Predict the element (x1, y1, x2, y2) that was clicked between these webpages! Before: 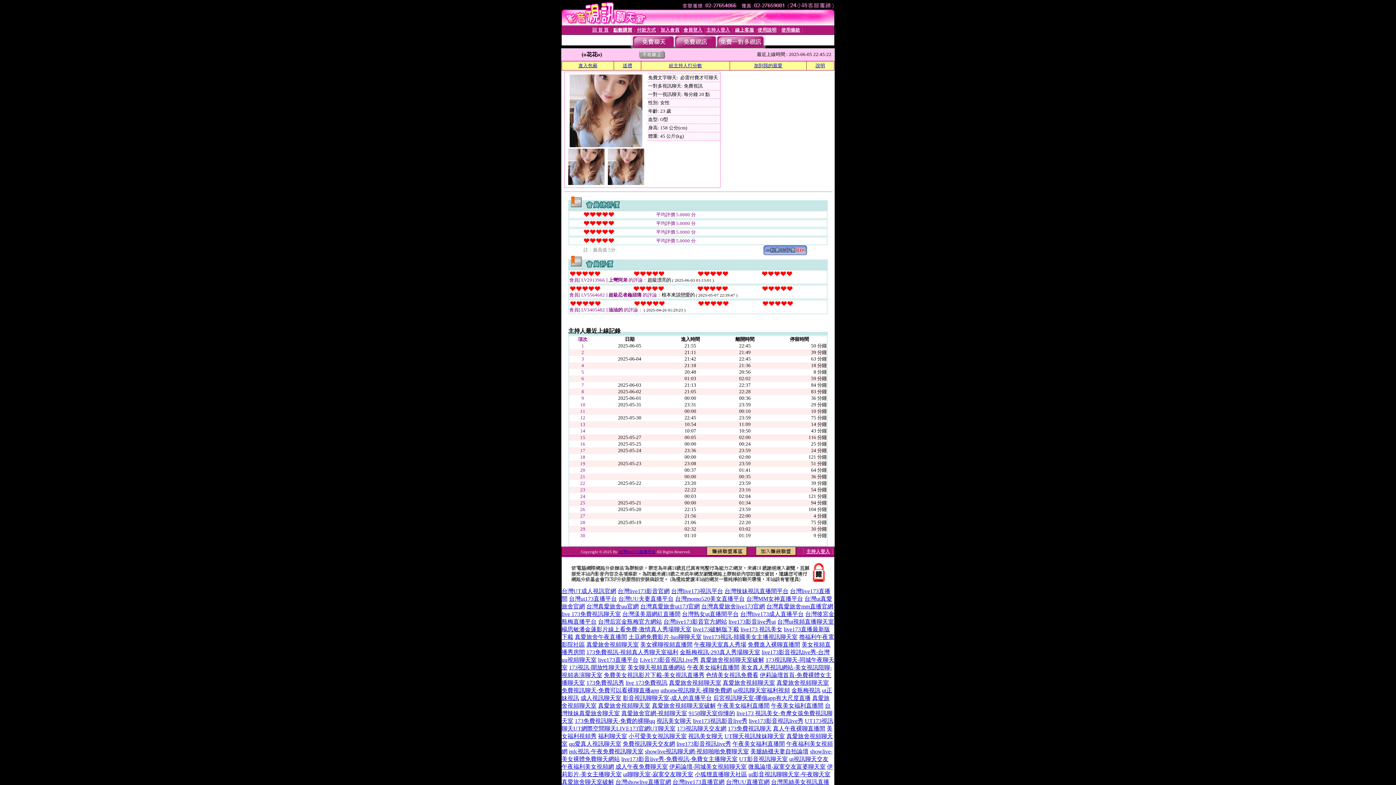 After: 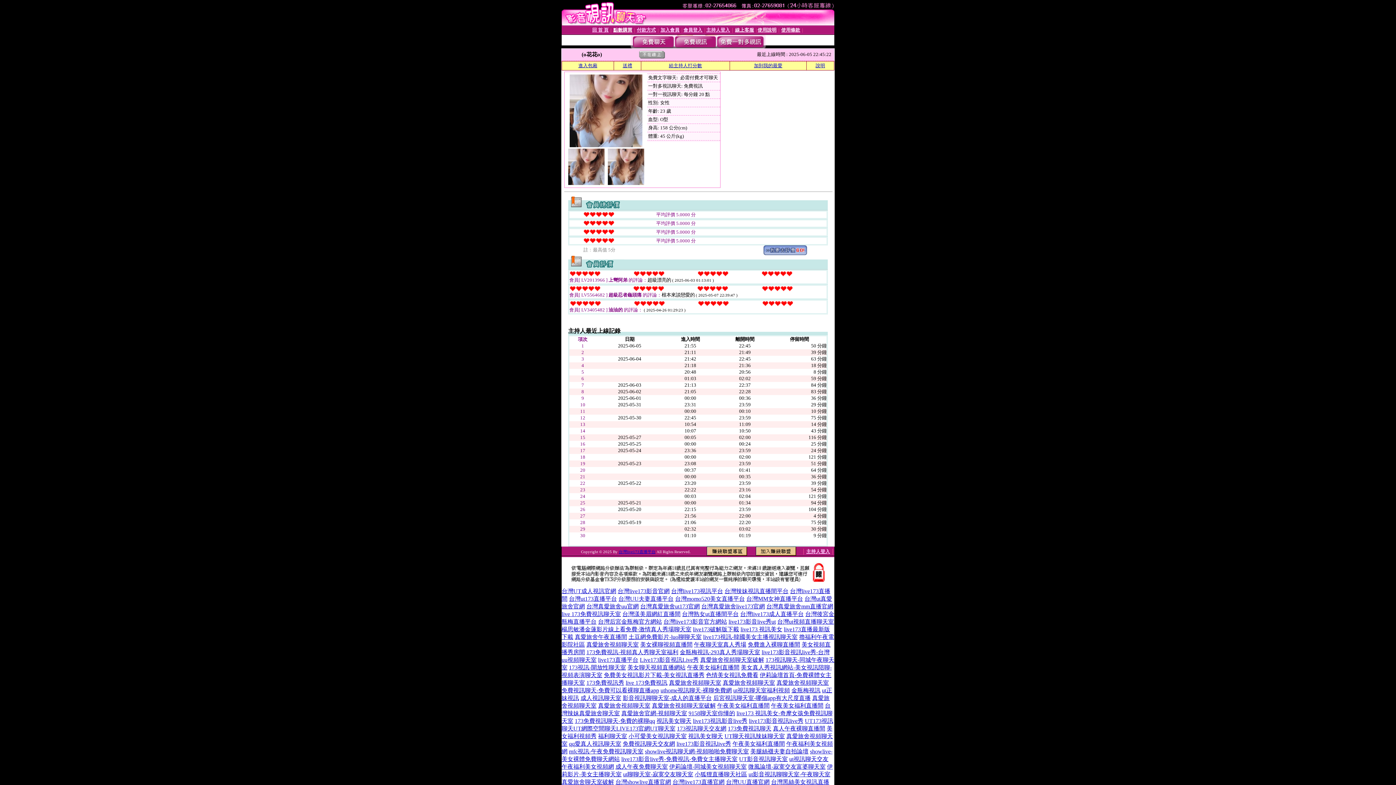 Action: bbox: (561, 611, 621, 617) label: live 173免費視訊聊天室